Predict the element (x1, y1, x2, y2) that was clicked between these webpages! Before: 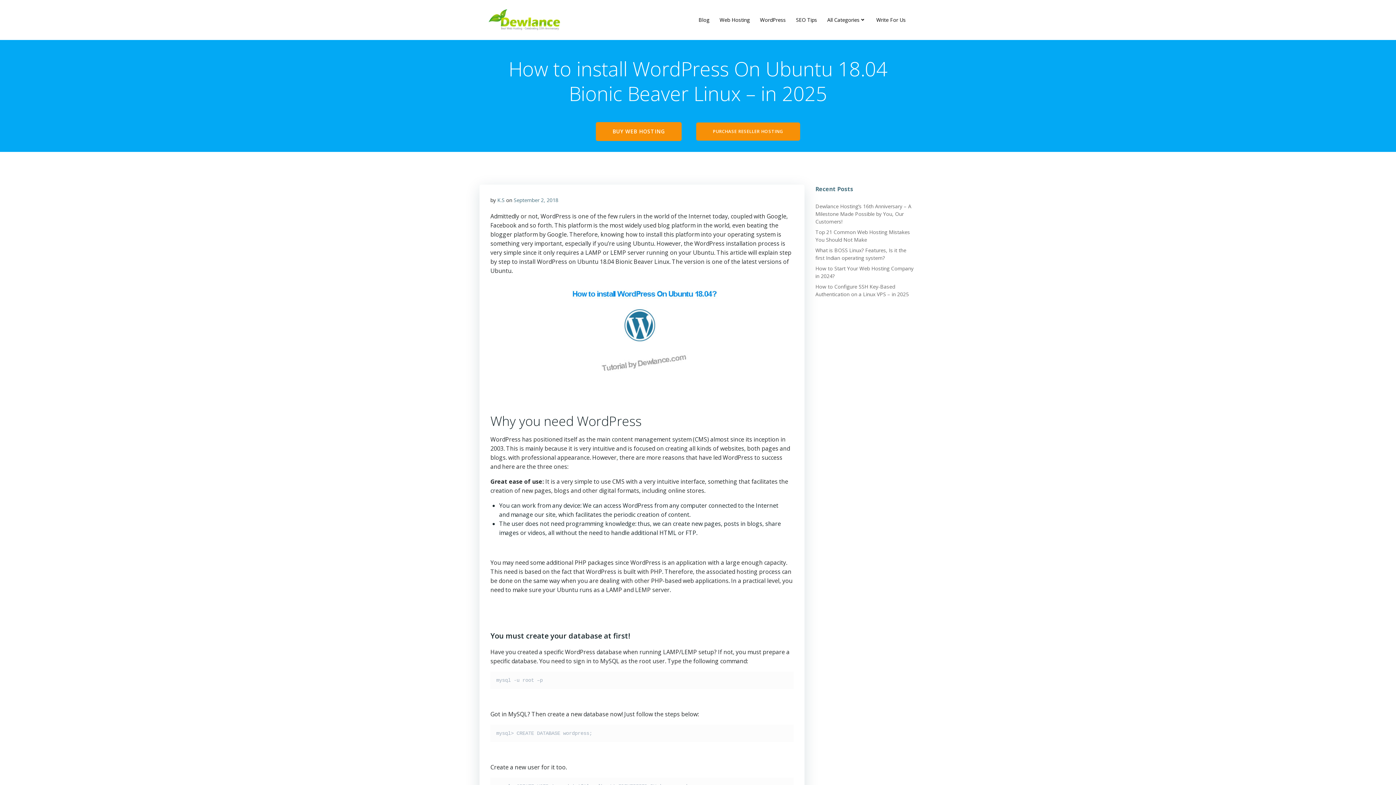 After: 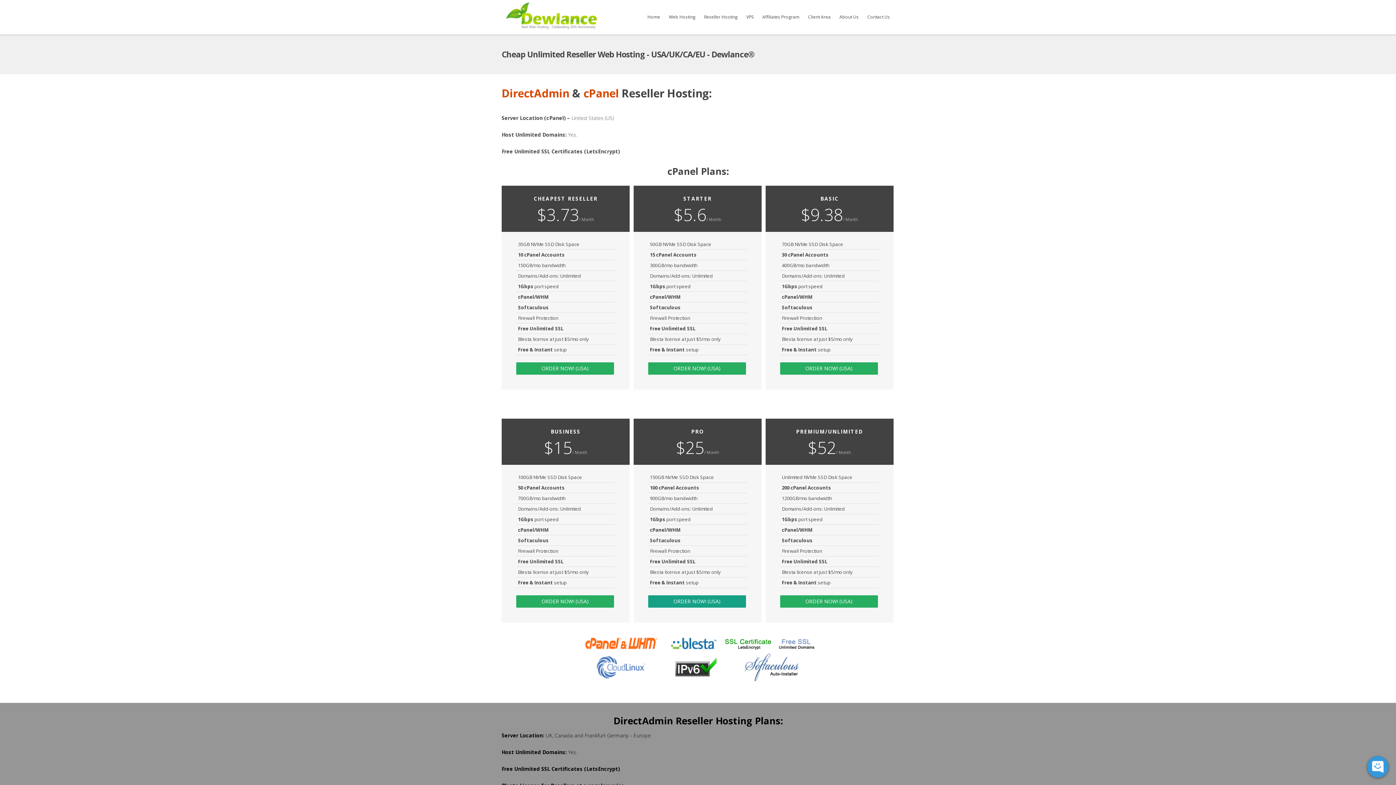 Action: label: PURCHASE RESELLER HOSTING bbox: (696, 122, 800, 140)